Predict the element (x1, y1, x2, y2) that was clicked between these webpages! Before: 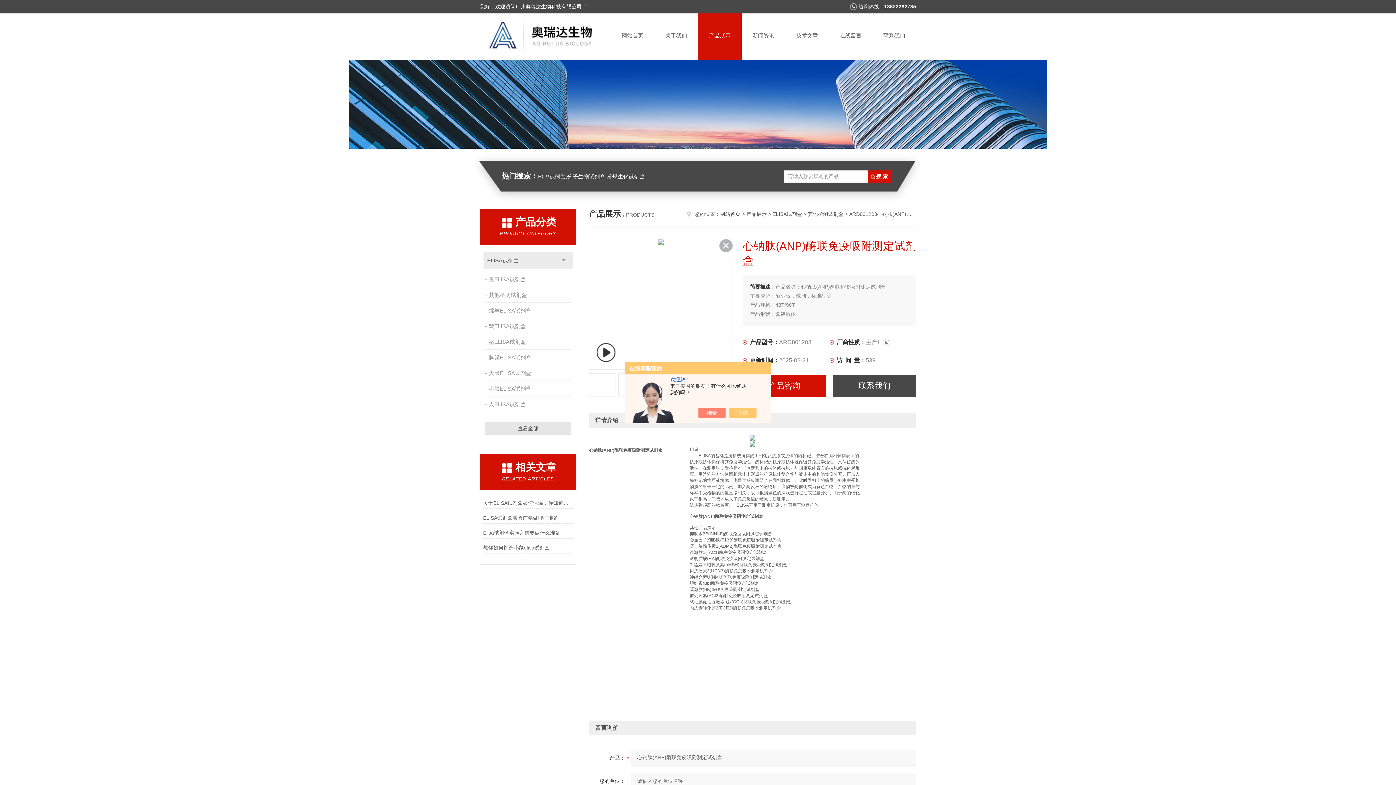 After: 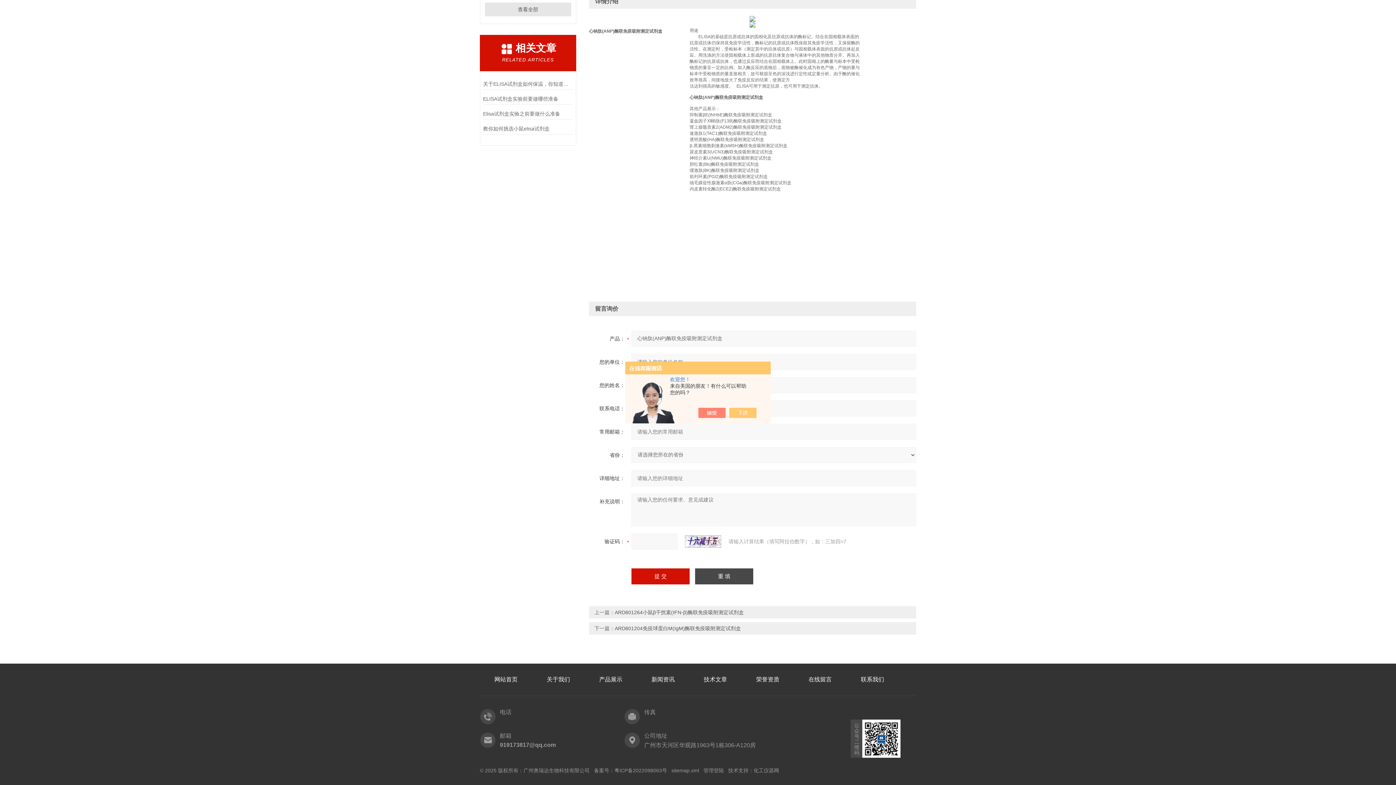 Action: label: 产品咨询 bbox: (742, 375, 826, 397)